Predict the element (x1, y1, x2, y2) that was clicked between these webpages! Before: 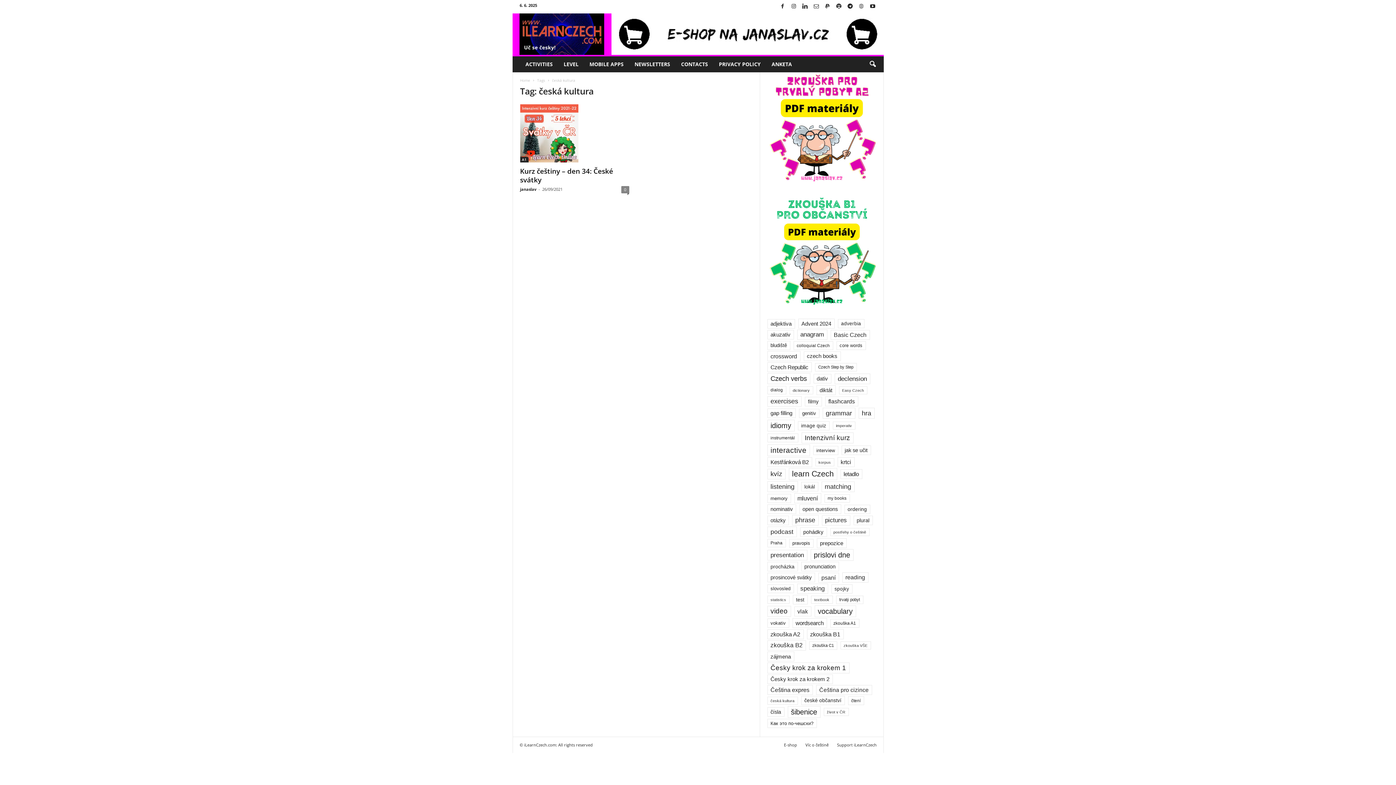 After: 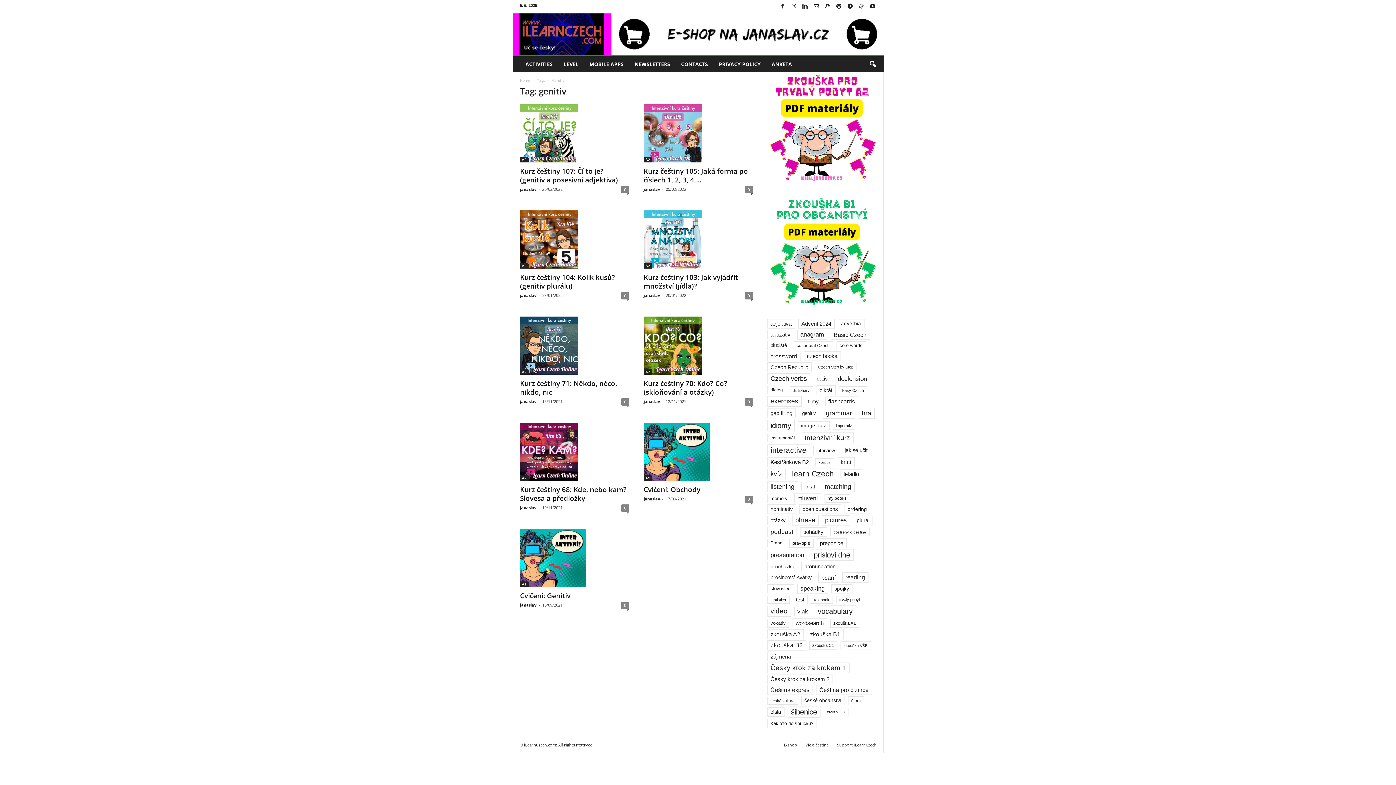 Action: label: genitiv (9 items) bbox: (799, 408, 819, 418)